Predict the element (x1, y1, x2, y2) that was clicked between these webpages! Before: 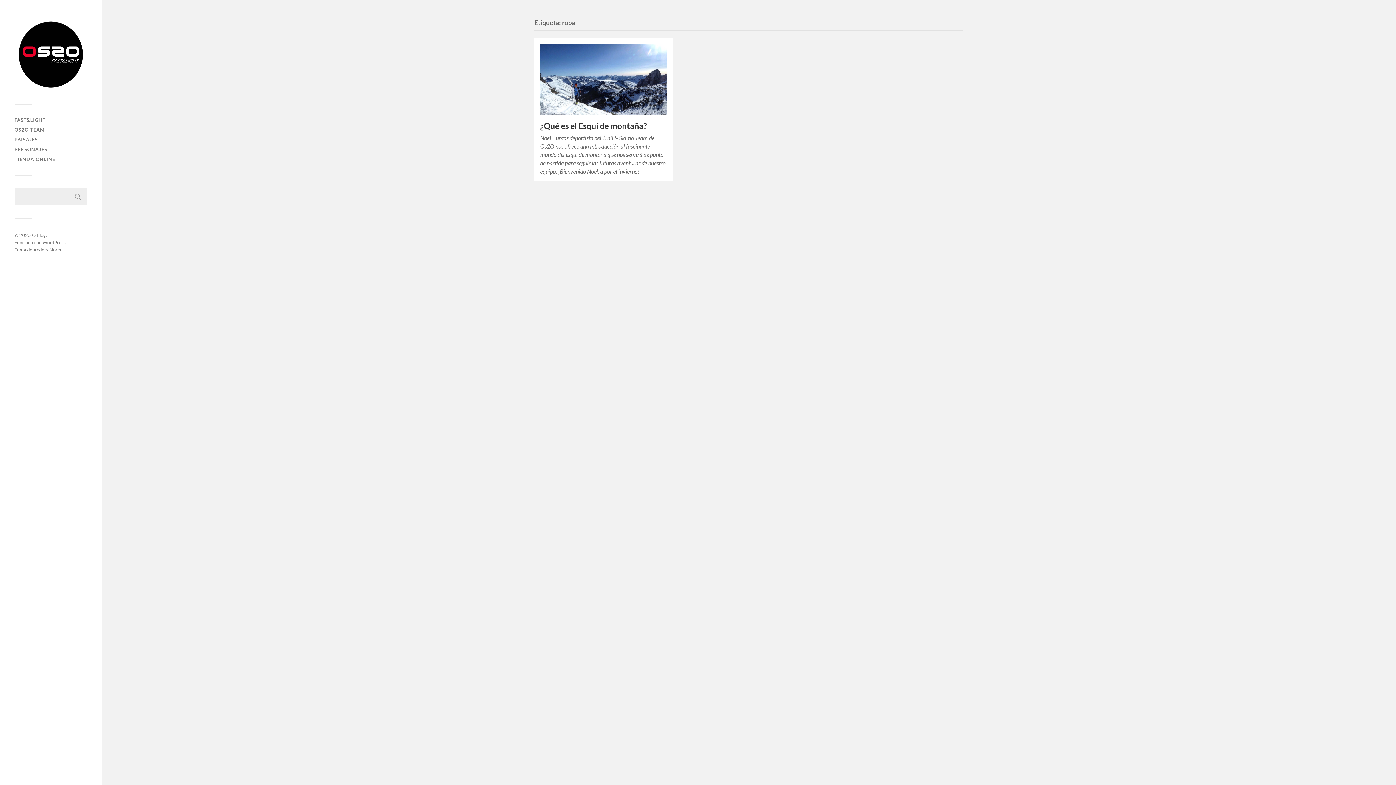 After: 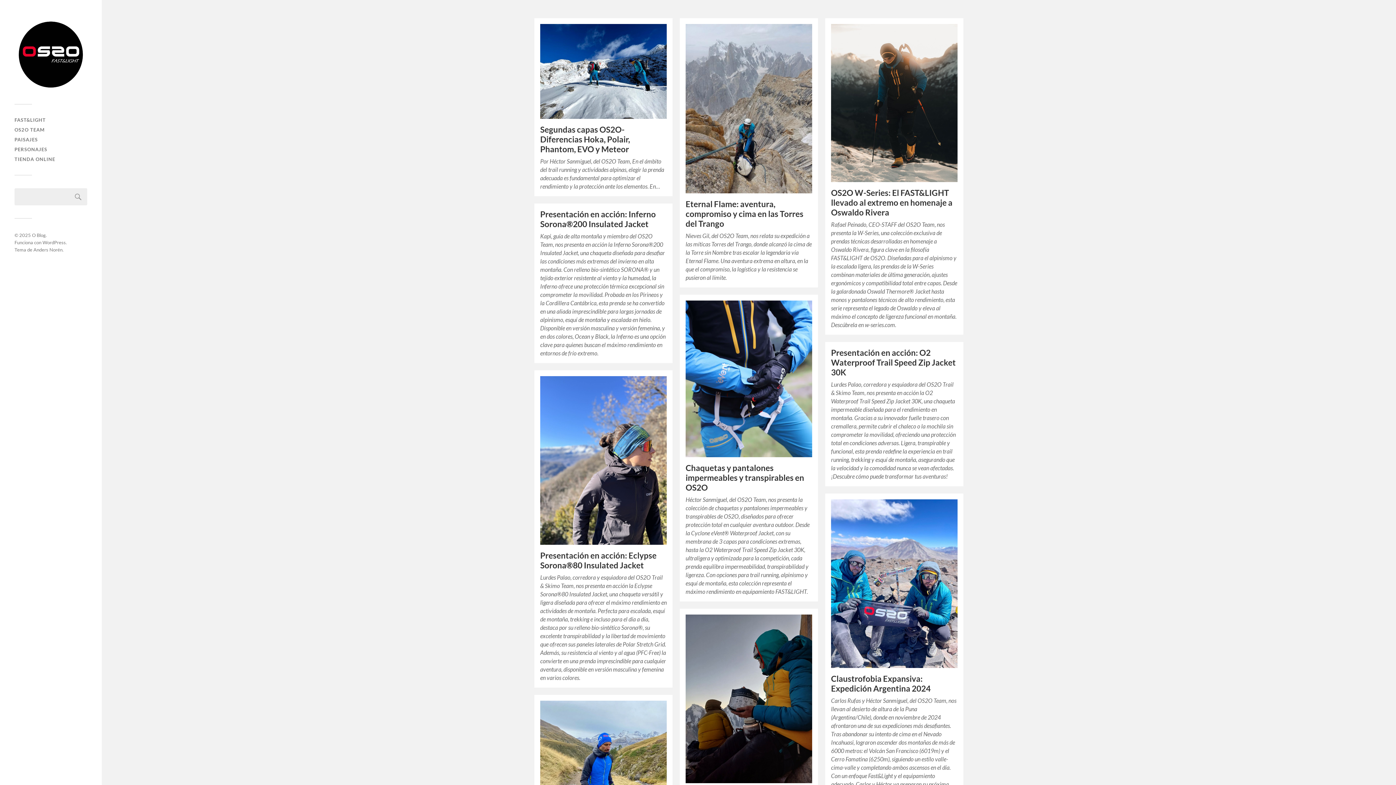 Action: bbox: (32, 232, 45, 238) label: O Blog